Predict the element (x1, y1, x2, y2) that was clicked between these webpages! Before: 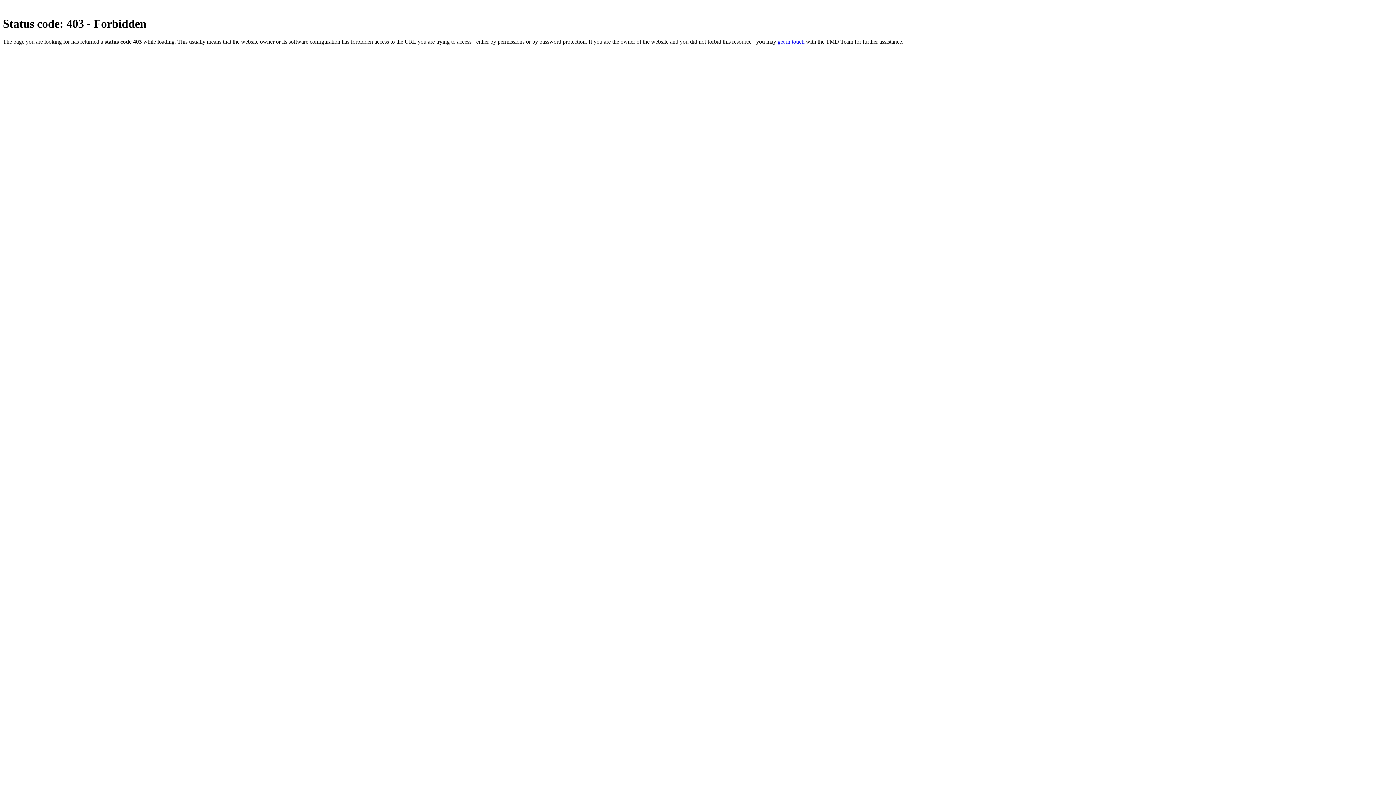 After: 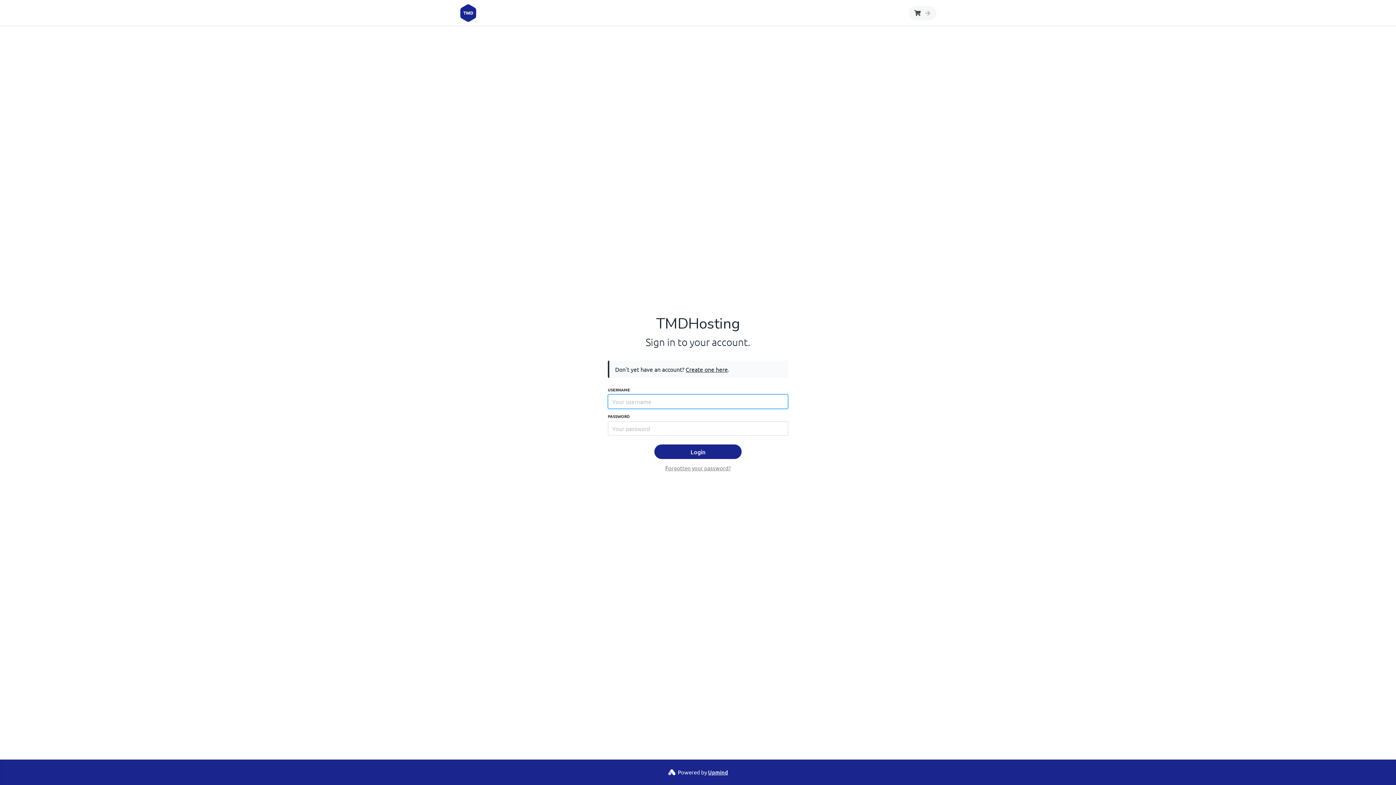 Action: label: get in touch bbox: (777, 38, 804, 44)